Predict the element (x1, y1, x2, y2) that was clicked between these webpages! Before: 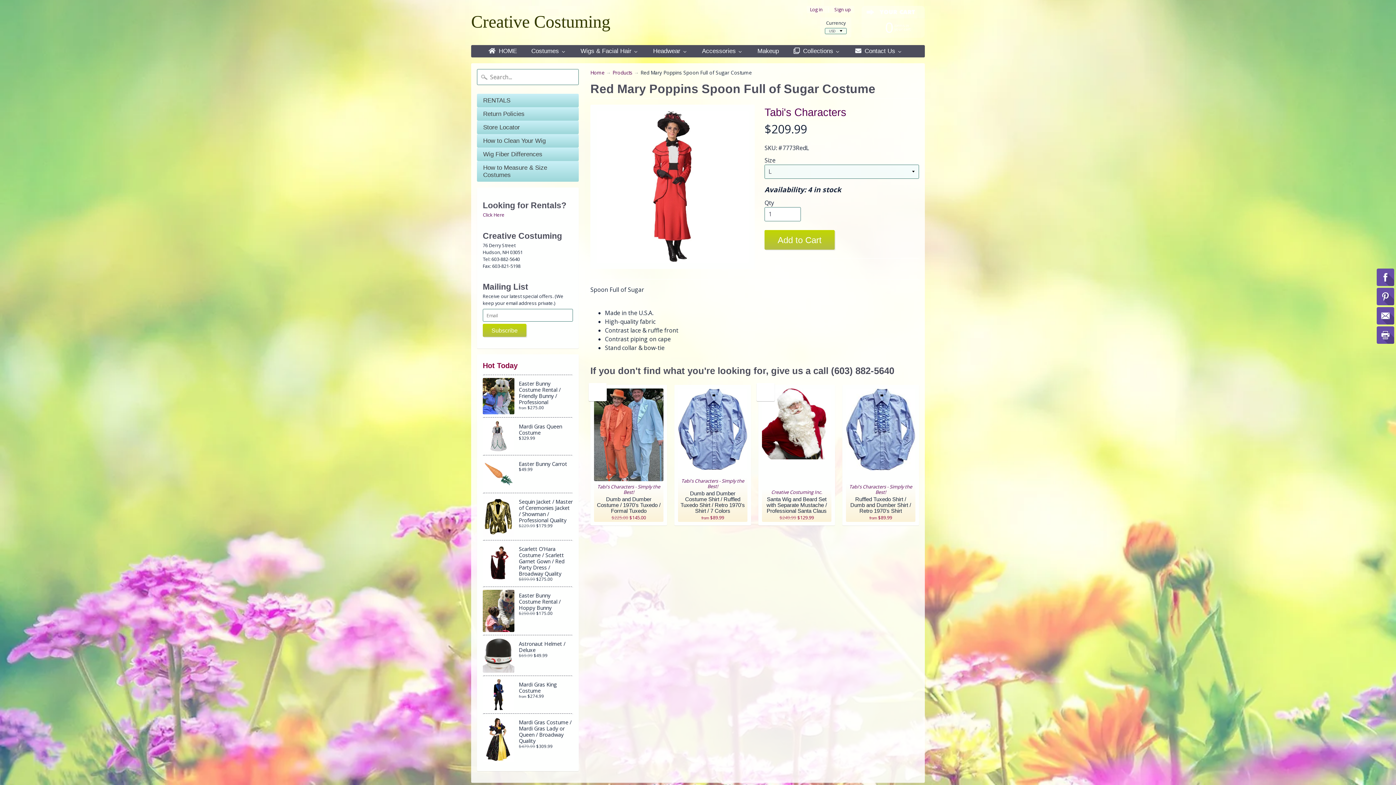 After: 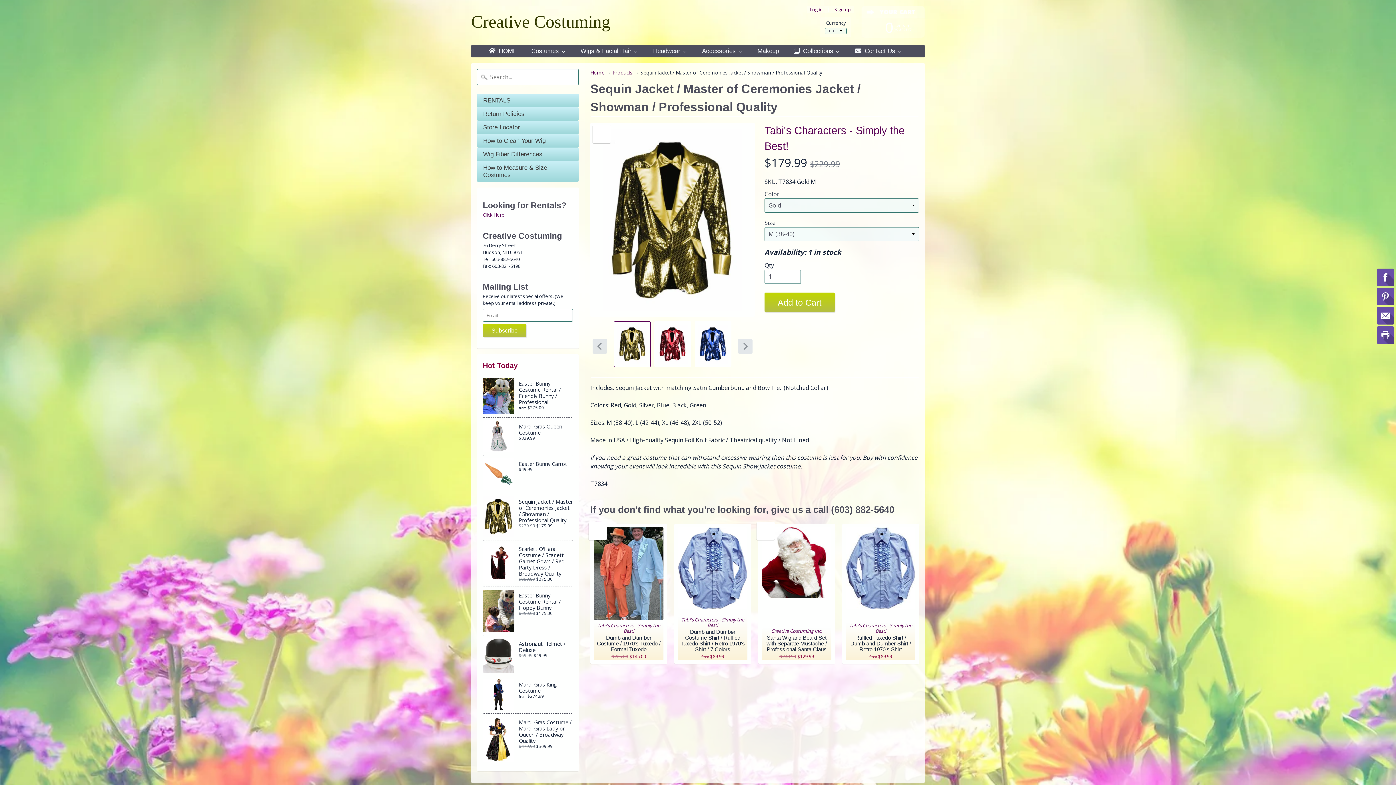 Action: bbox: (482, 493, 573, 540) label: Sequin Jacket / Master of Ceremonies Jacket / Showman / Professional Quality
$229.99 $179.99